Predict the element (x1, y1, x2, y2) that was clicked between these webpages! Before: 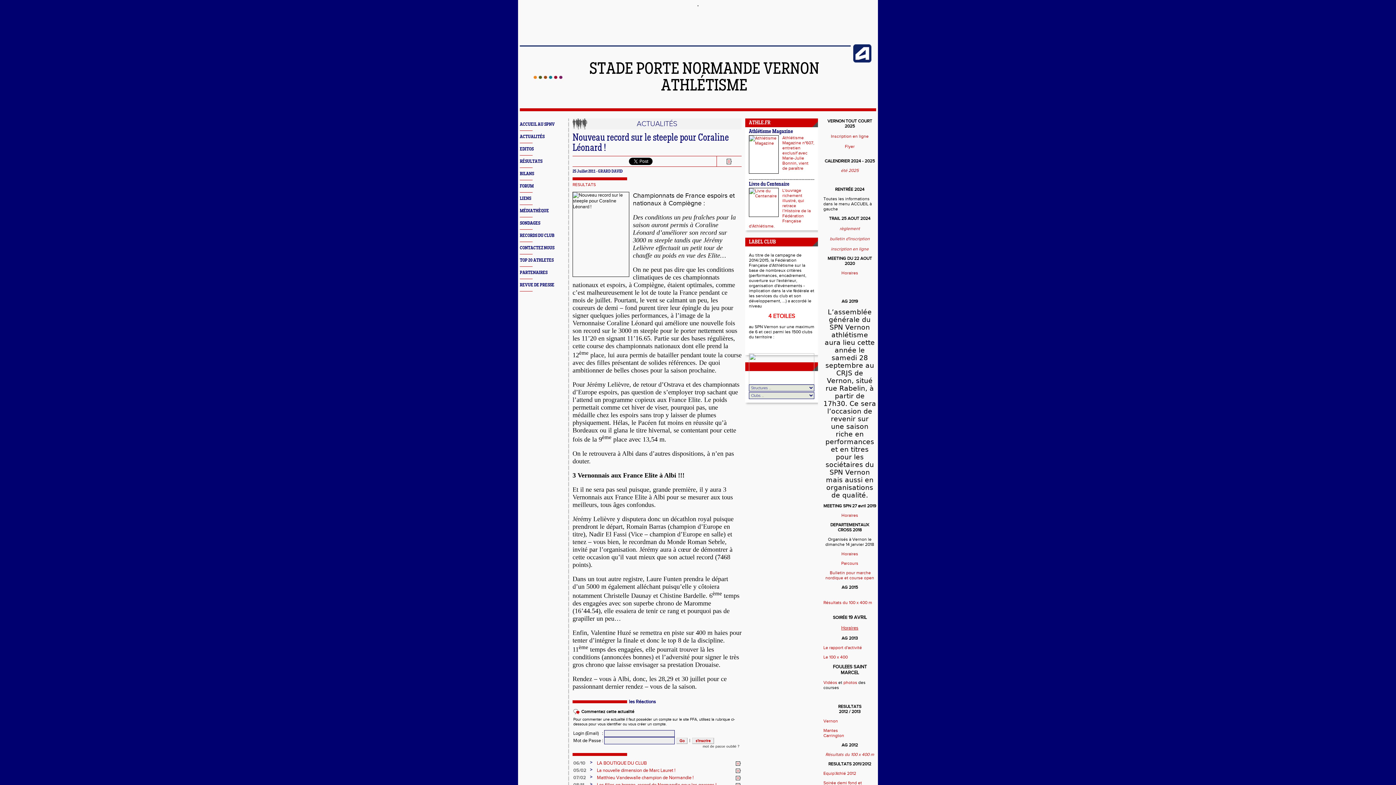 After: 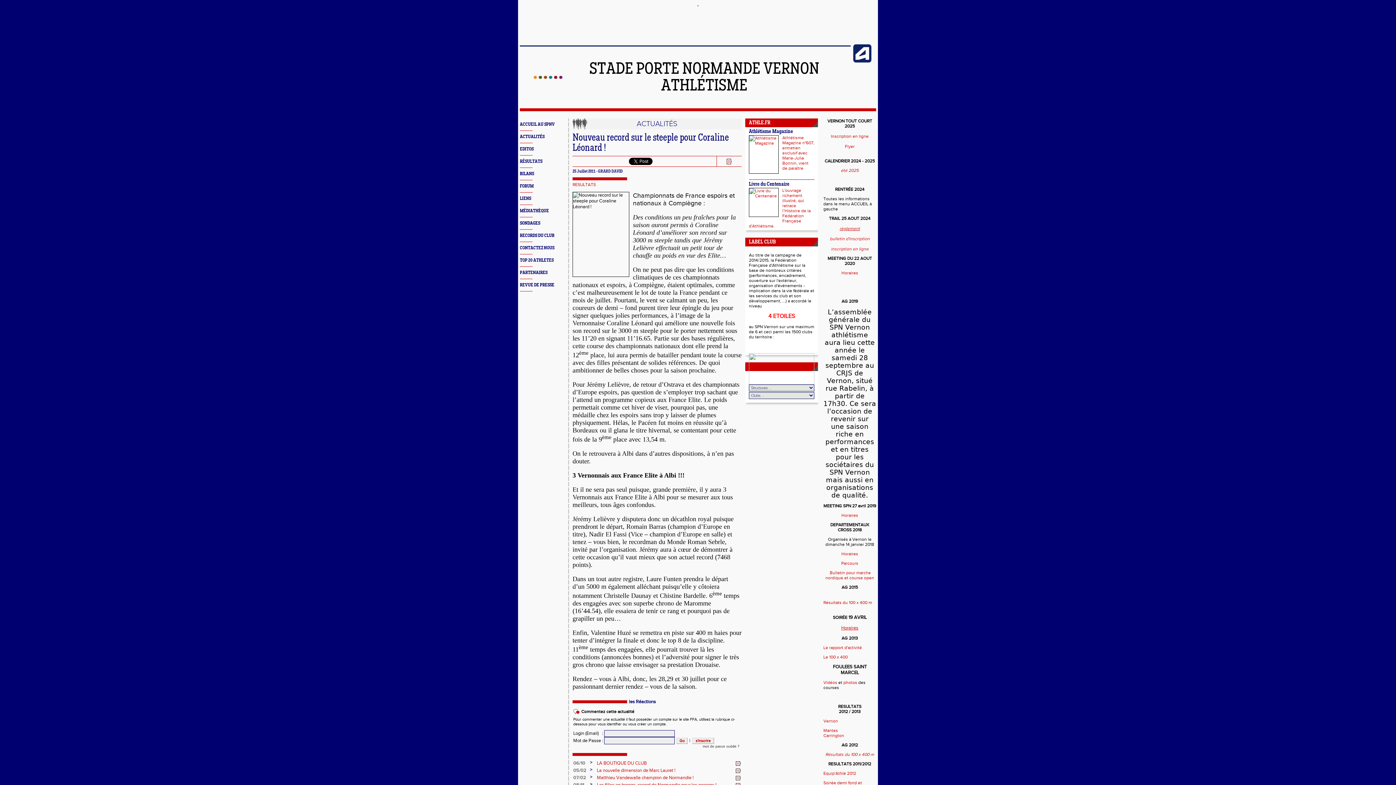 Action: label: règlement bbox: (839, 226, 860, 231)